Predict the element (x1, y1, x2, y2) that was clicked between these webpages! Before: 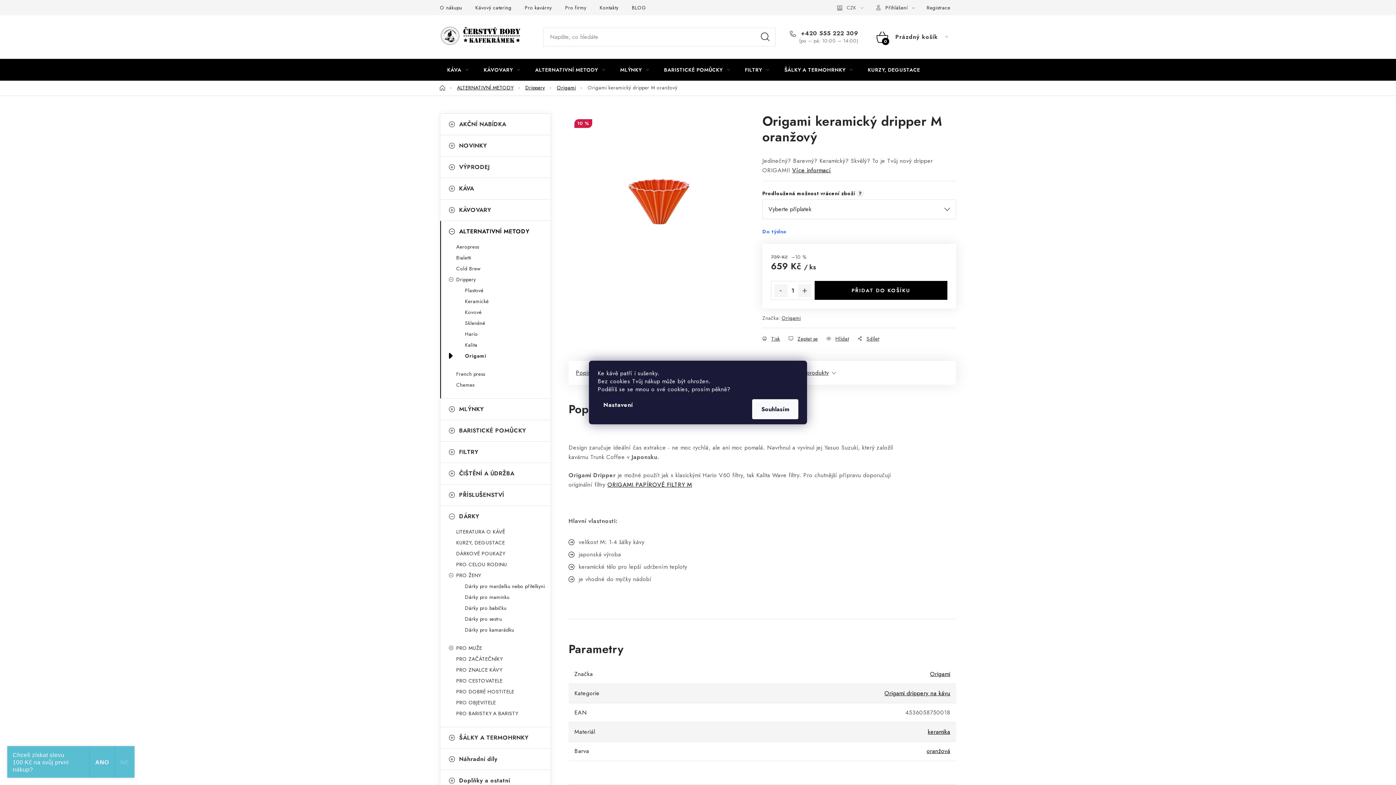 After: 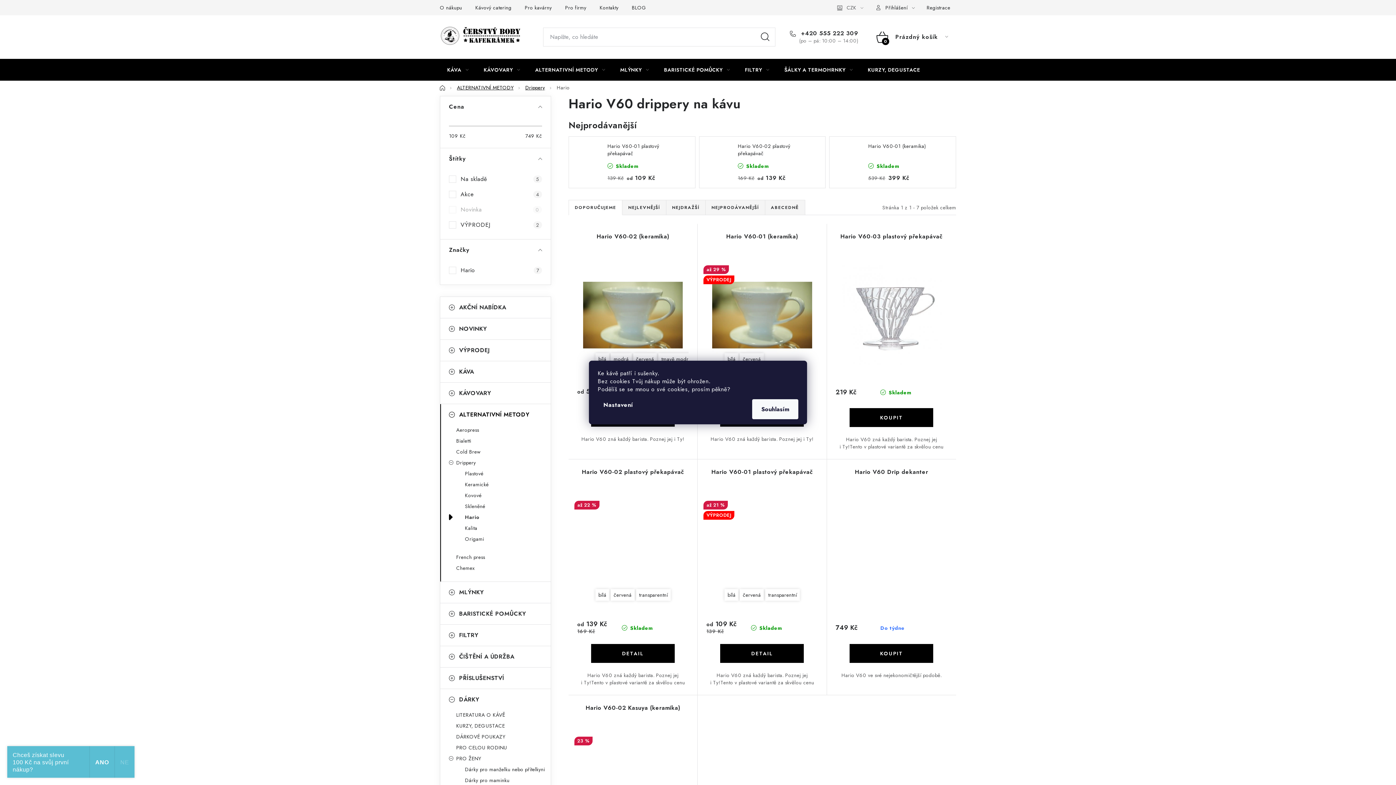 Action: bbox: (449, 329, 550, 338) label: Hario